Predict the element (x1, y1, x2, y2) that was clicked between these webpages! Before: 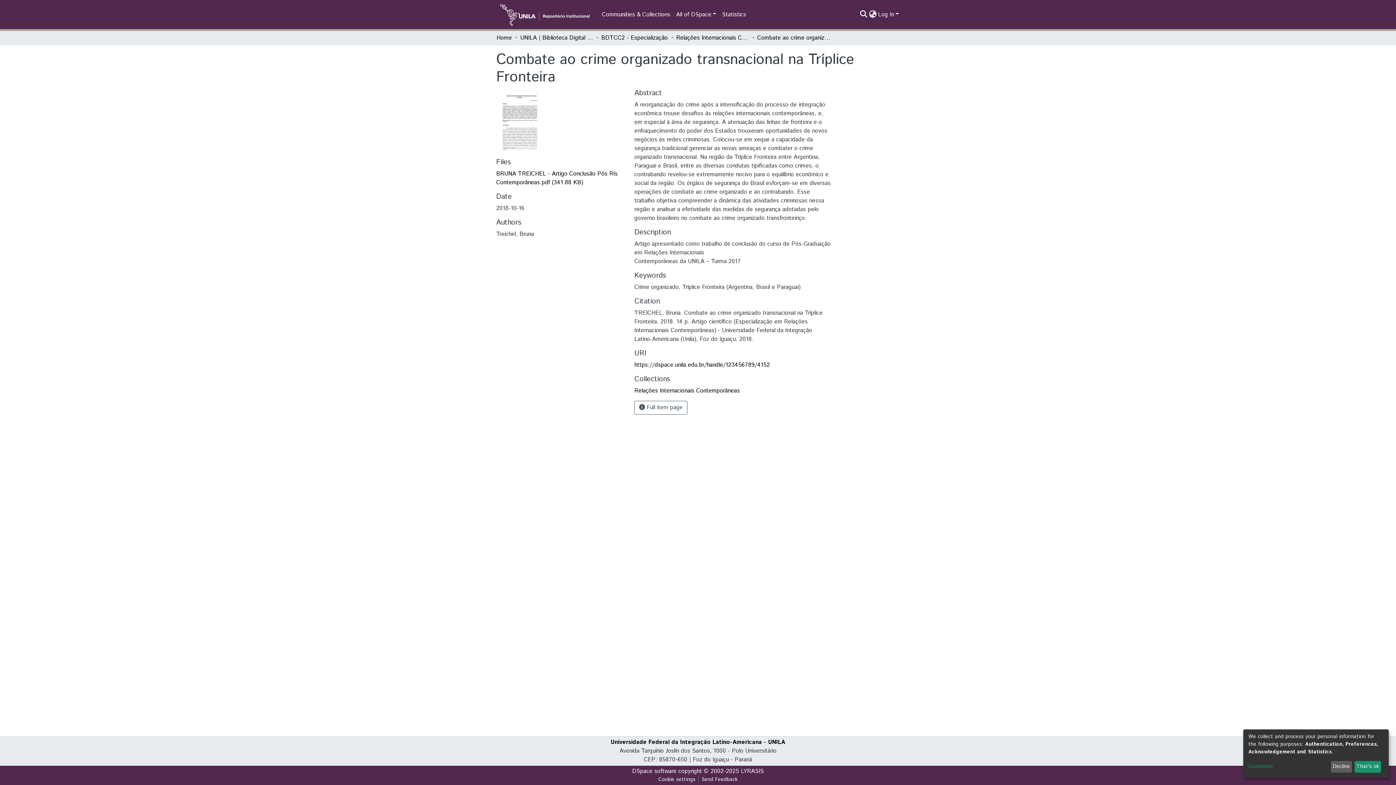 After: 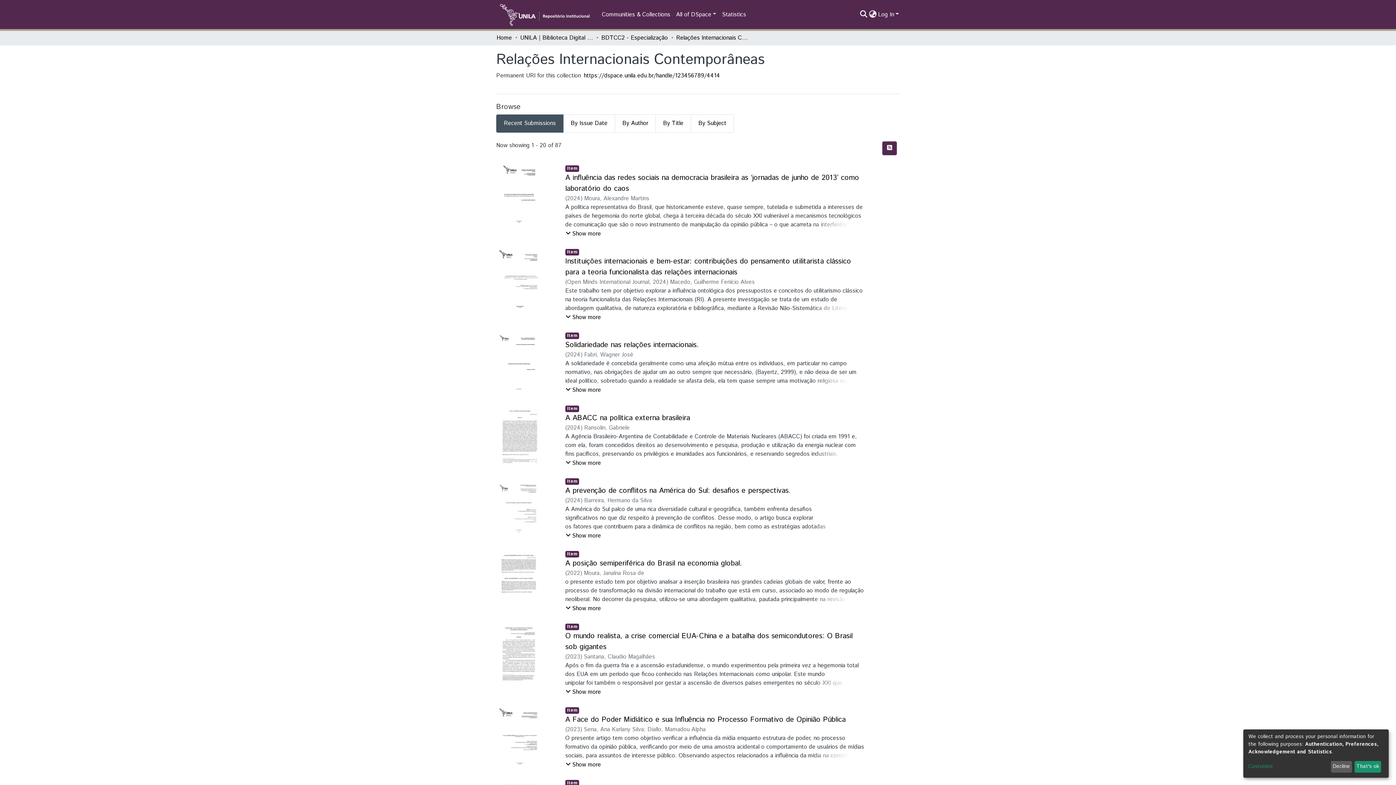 Action: bbox: (676, 33, 749, 42) label: Relações Internacionais Contemporâneas